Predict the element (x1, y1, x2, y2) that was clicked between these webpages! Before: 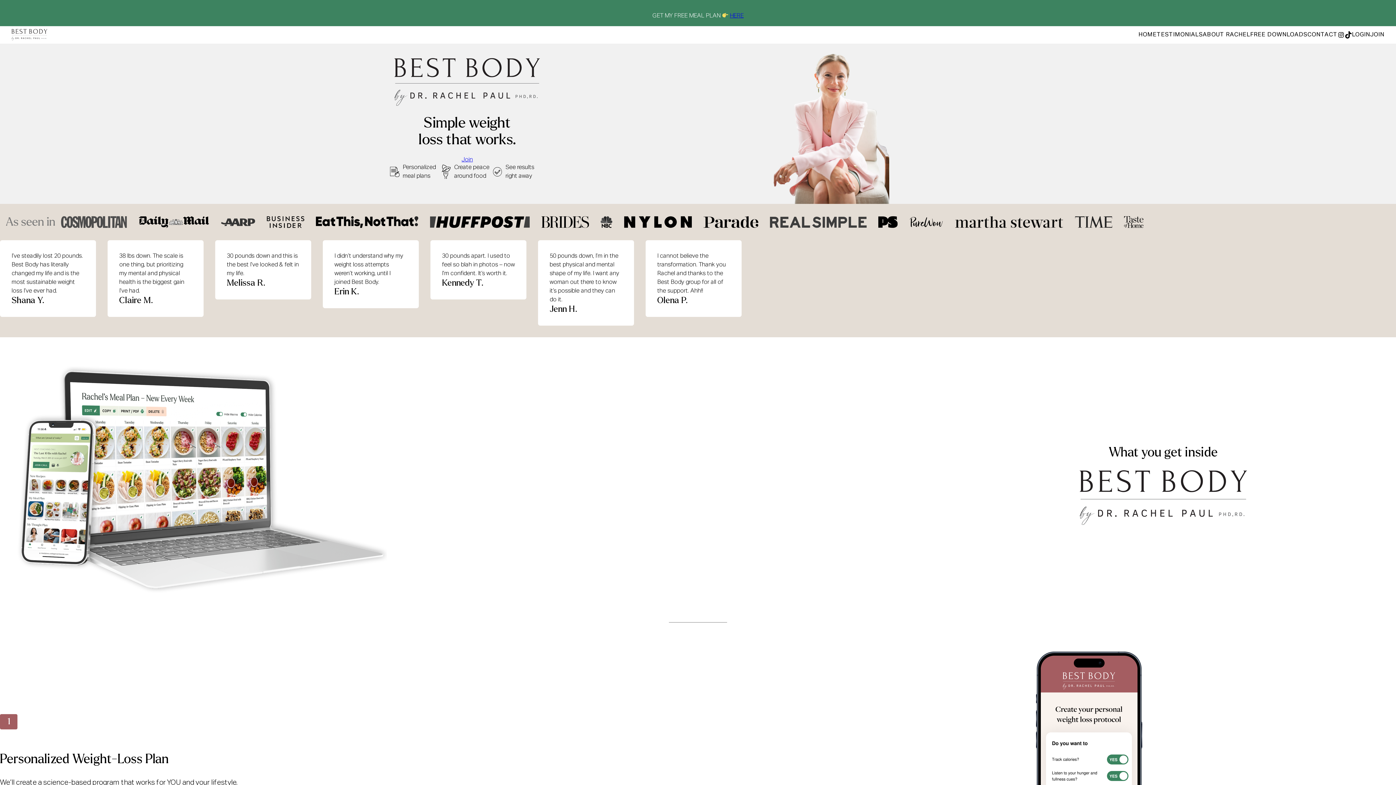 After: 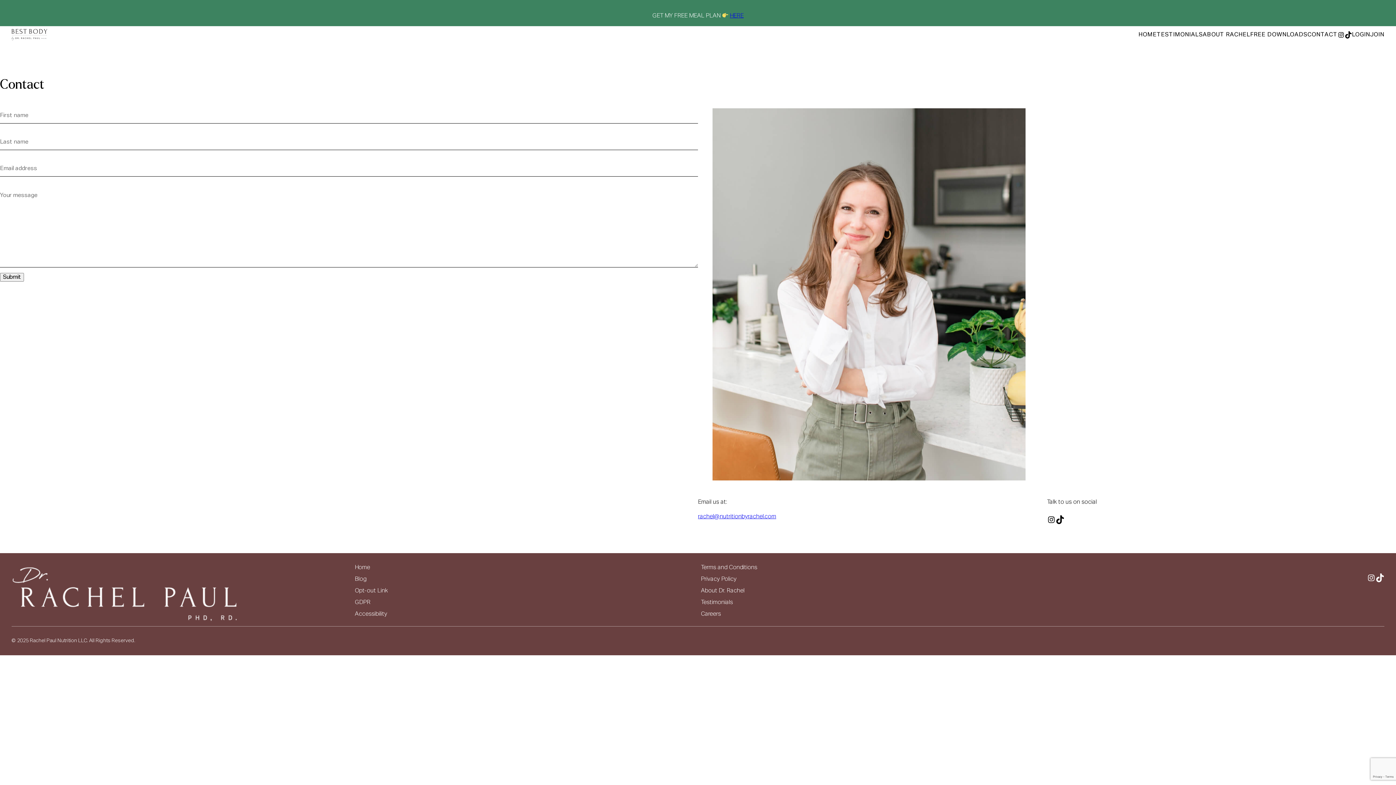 Action: label: CONTACT bbox: (1307, 32, 1337, 37)